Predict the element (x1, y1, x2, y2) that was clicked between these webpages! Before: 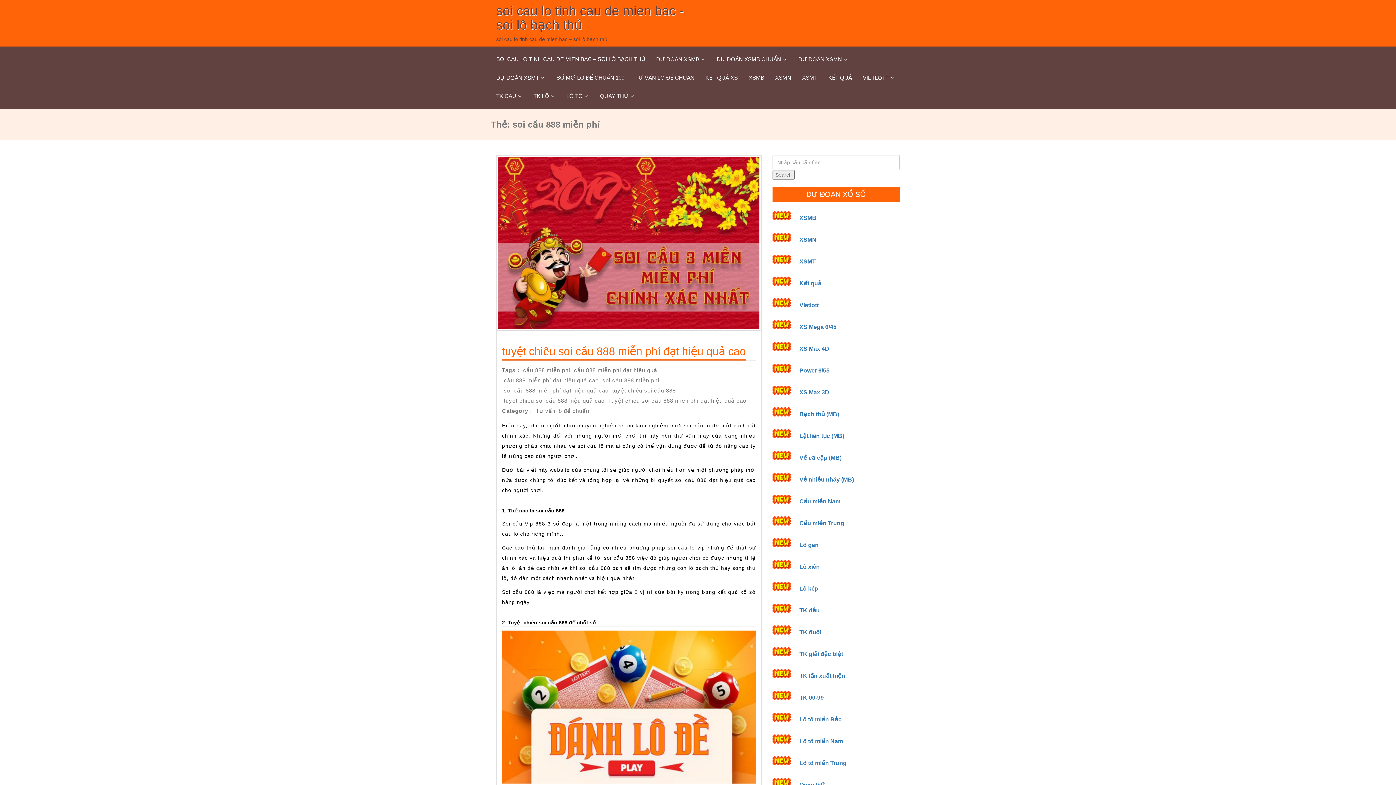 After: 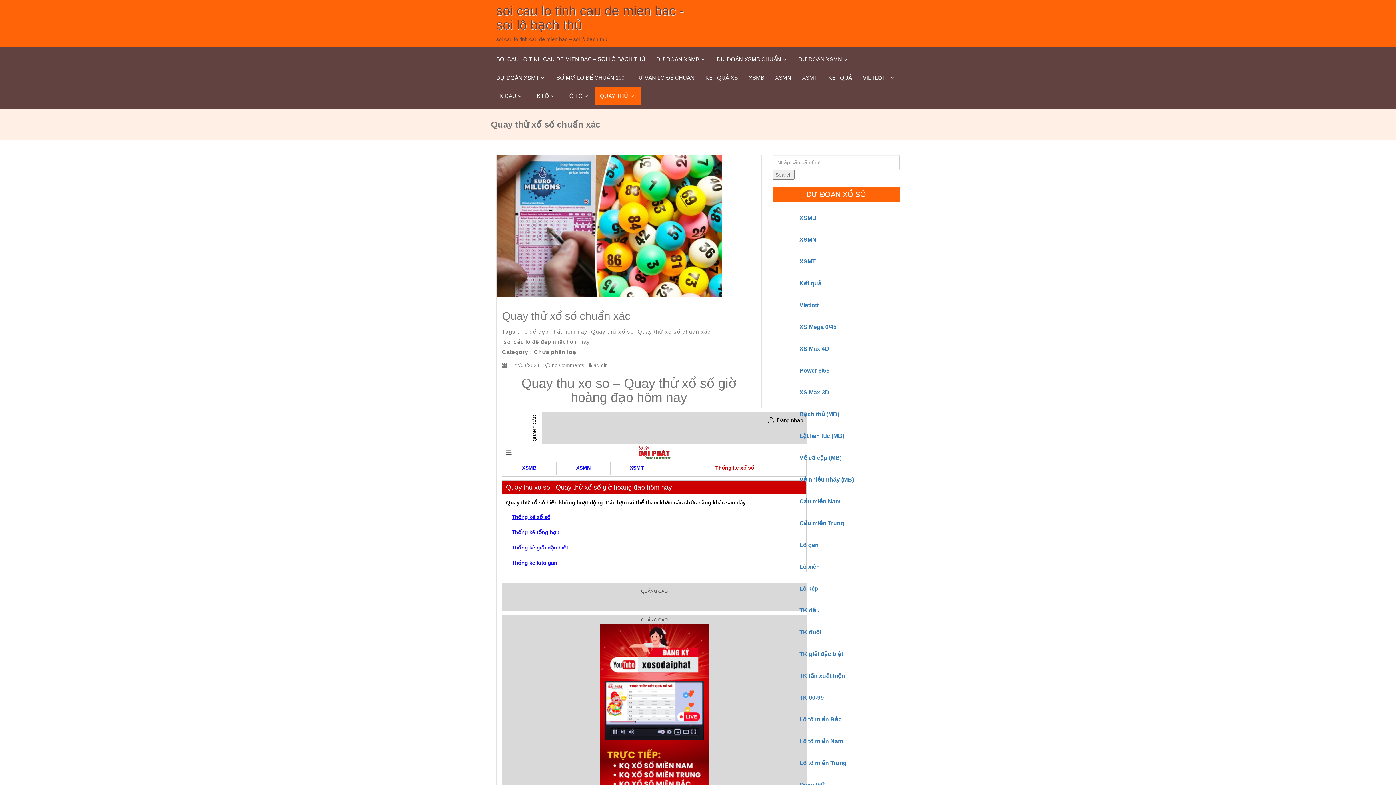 Action: bbox: (594, 86, 640, 105) label: QUAY THỬ